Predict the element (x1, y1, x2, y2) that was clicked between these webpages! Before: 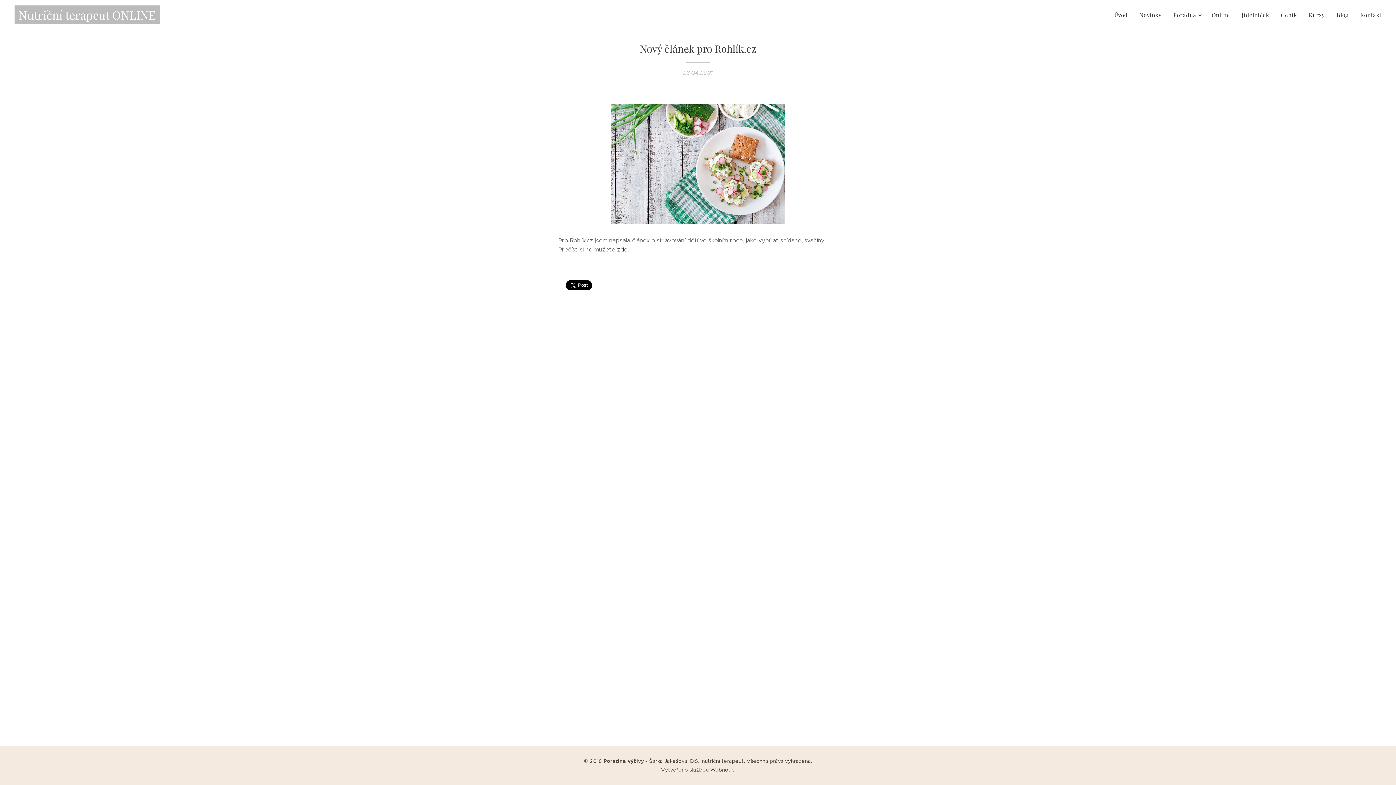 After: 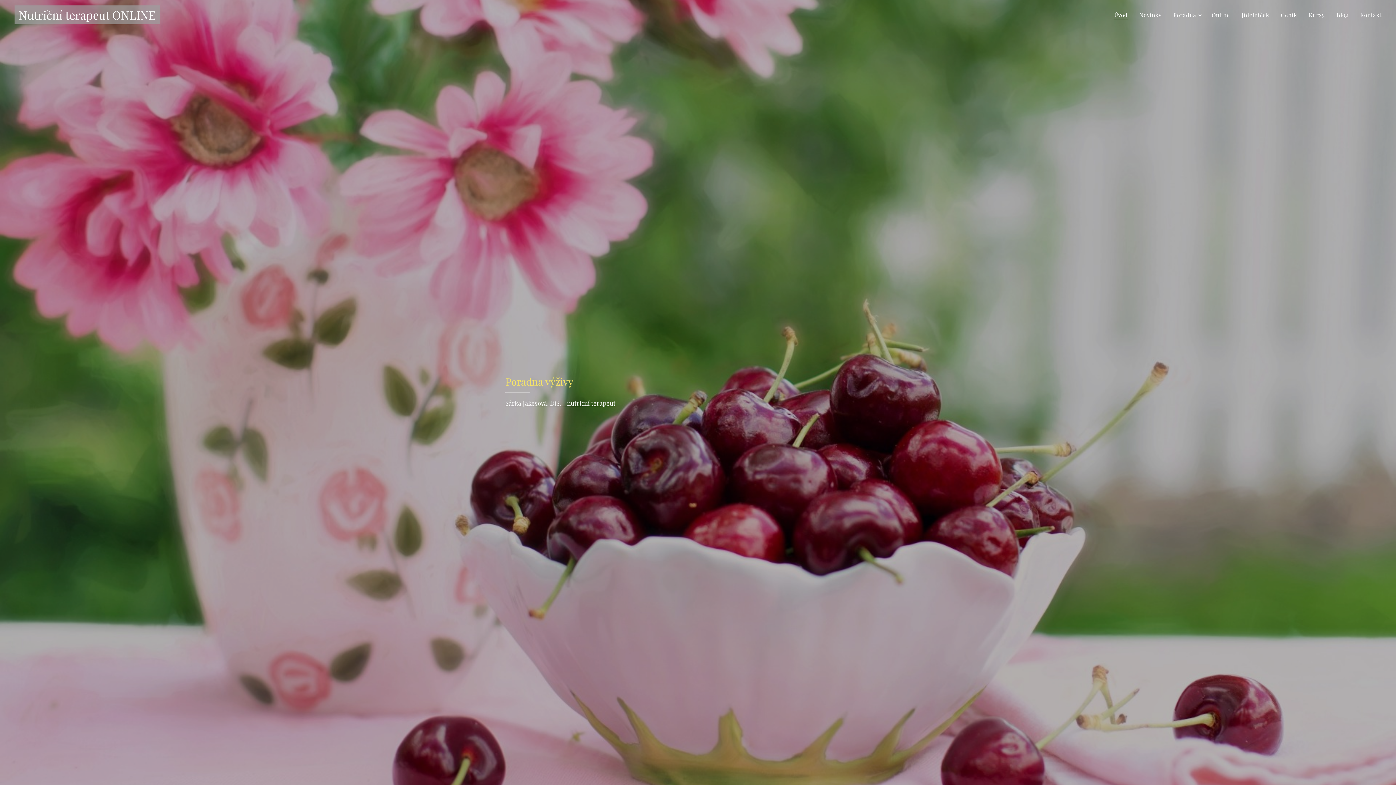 Action: bbox: (16, 6, 158, 23) label: Nutriční terapeut ONLINE